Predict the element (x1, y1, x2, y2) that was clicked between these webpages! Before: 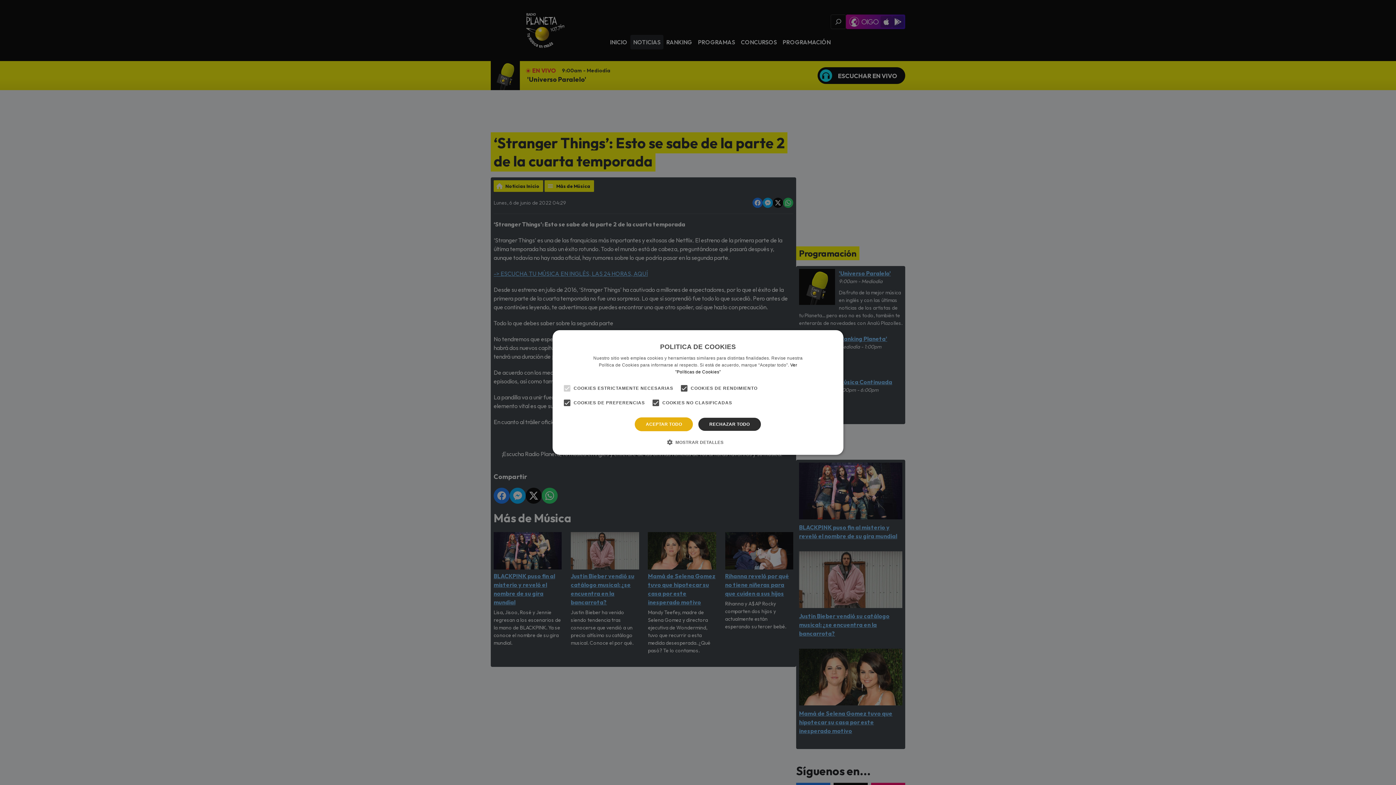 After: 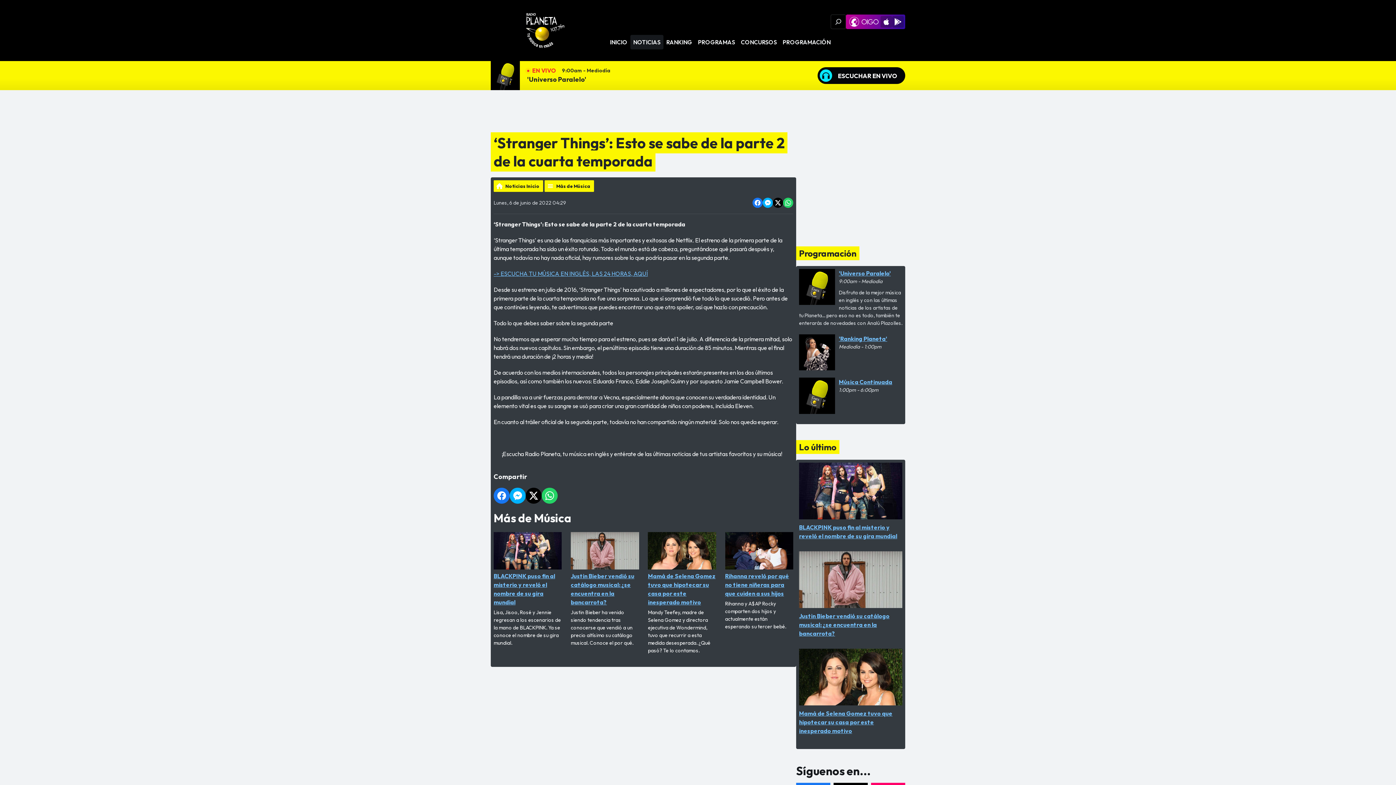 Action: label: RECHAZAR TODO bbox: (698, 417, 761, 431)